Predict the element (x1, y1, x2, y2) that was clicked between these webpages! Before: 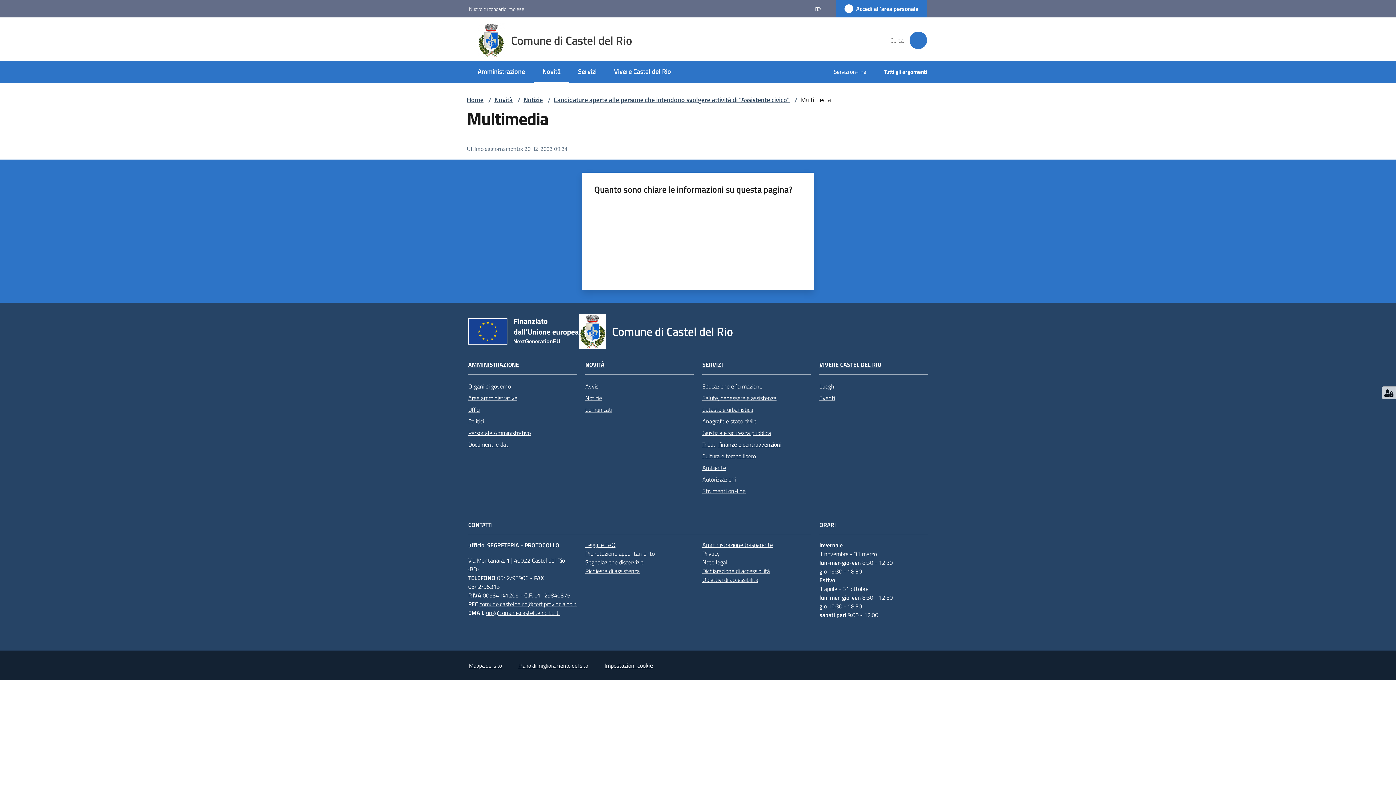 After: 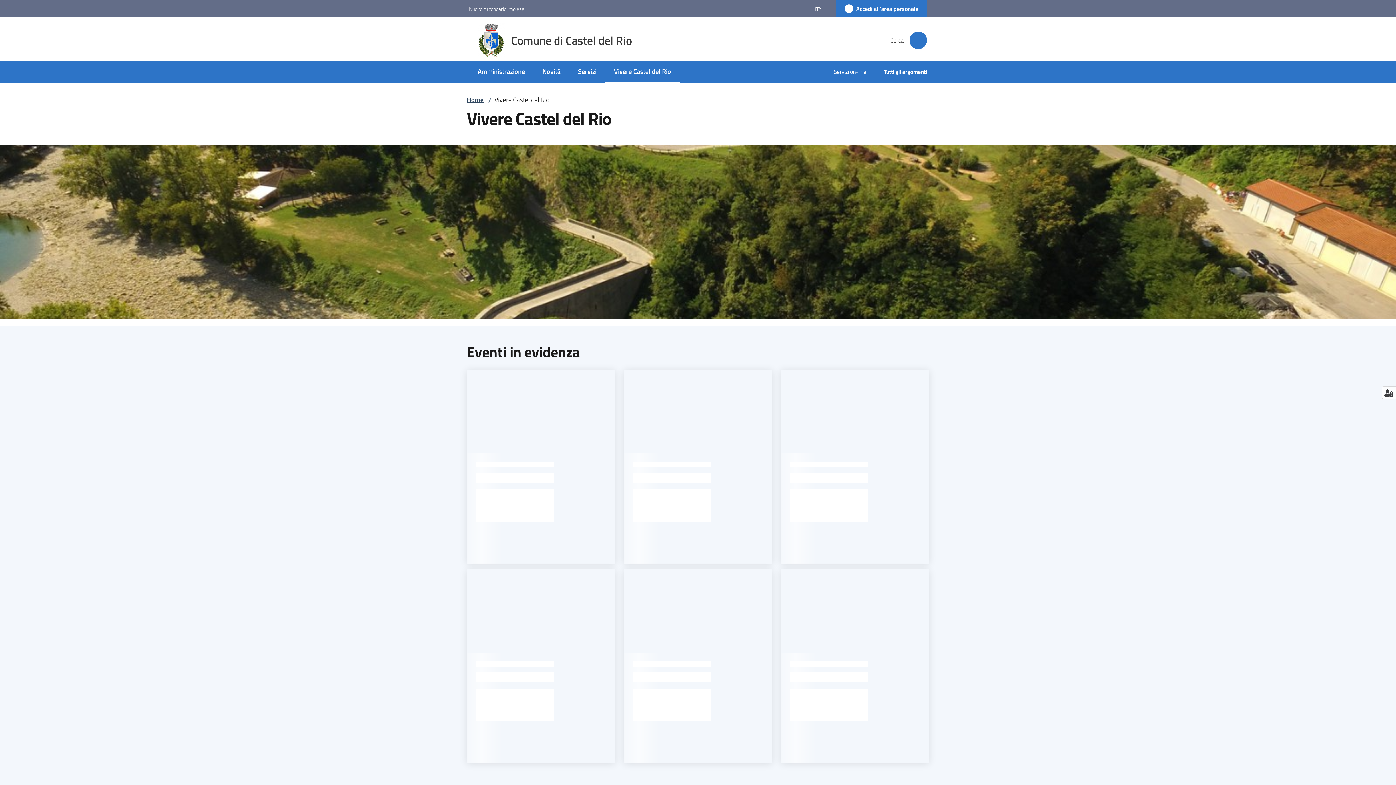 Action: bbox: (605, 61, 680, 82) label: Vivere Castel del Rio